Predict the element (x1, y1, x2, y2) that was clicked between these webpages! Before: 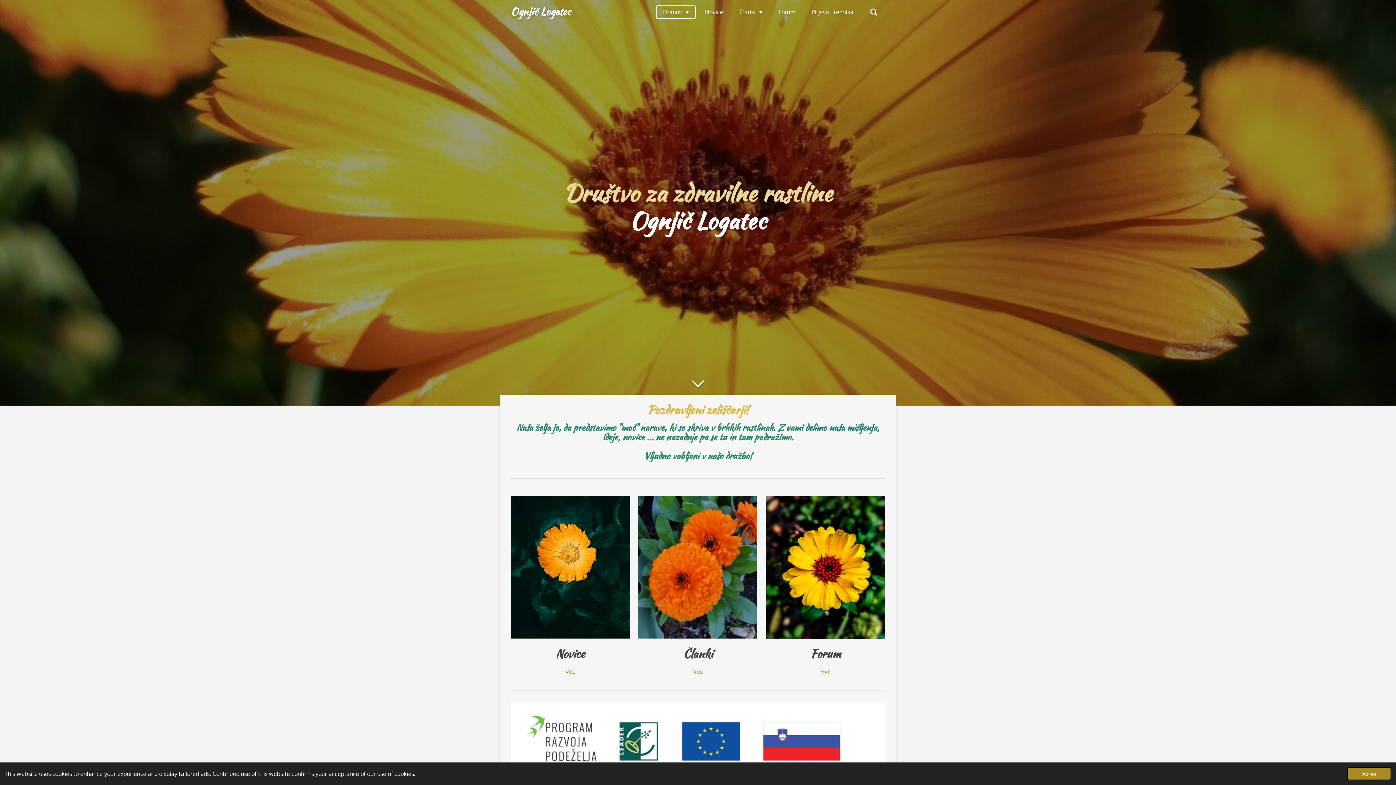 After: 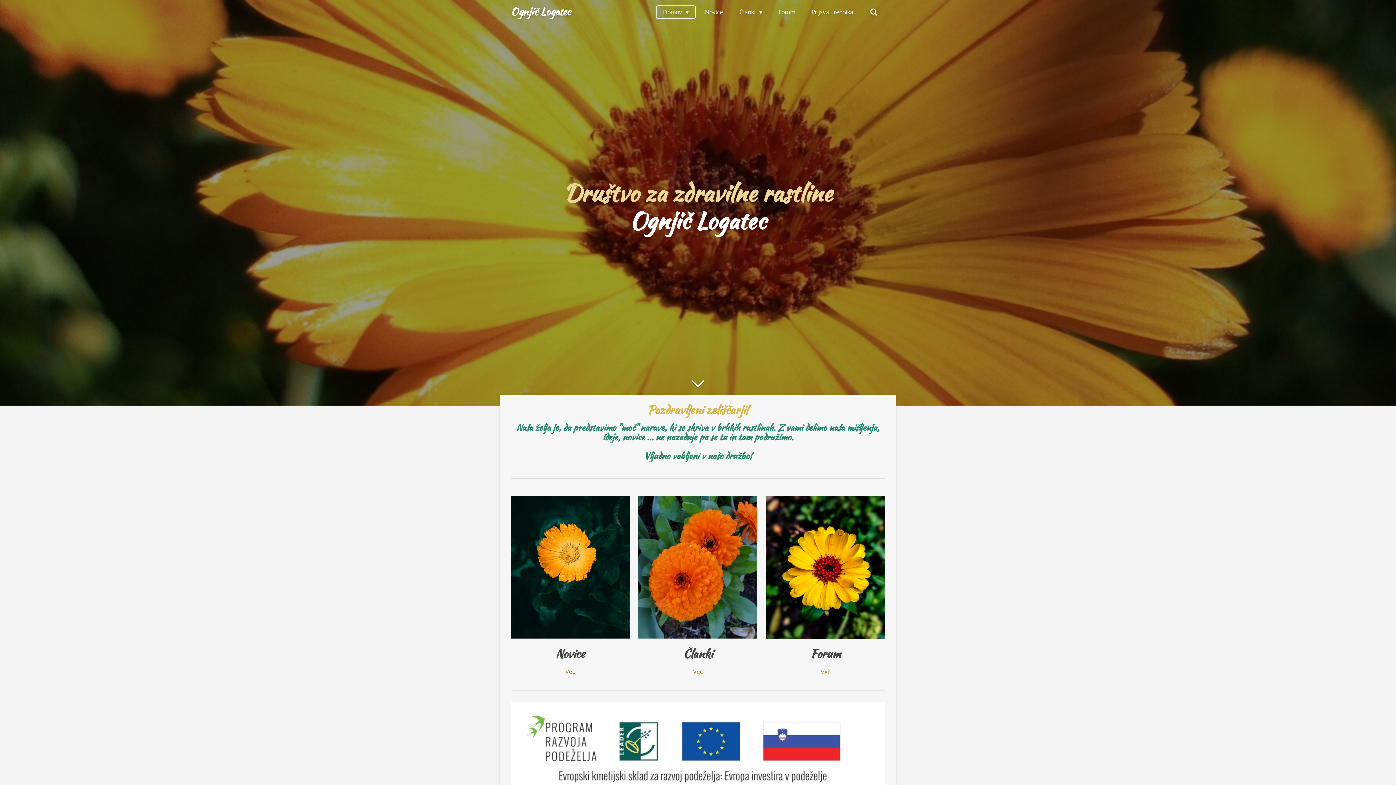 Action: label: dismiss cookie message bbox: (1347, 767, 1391, 780)